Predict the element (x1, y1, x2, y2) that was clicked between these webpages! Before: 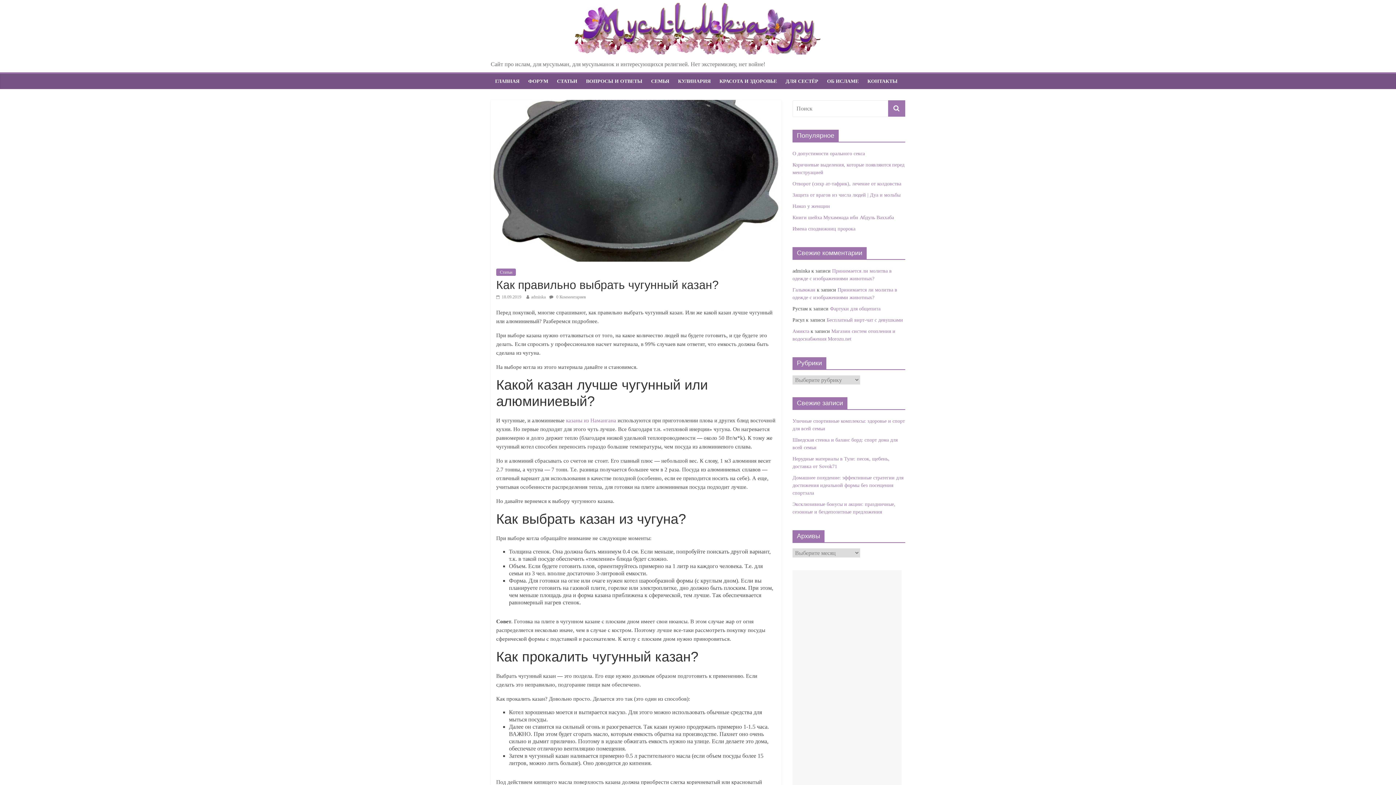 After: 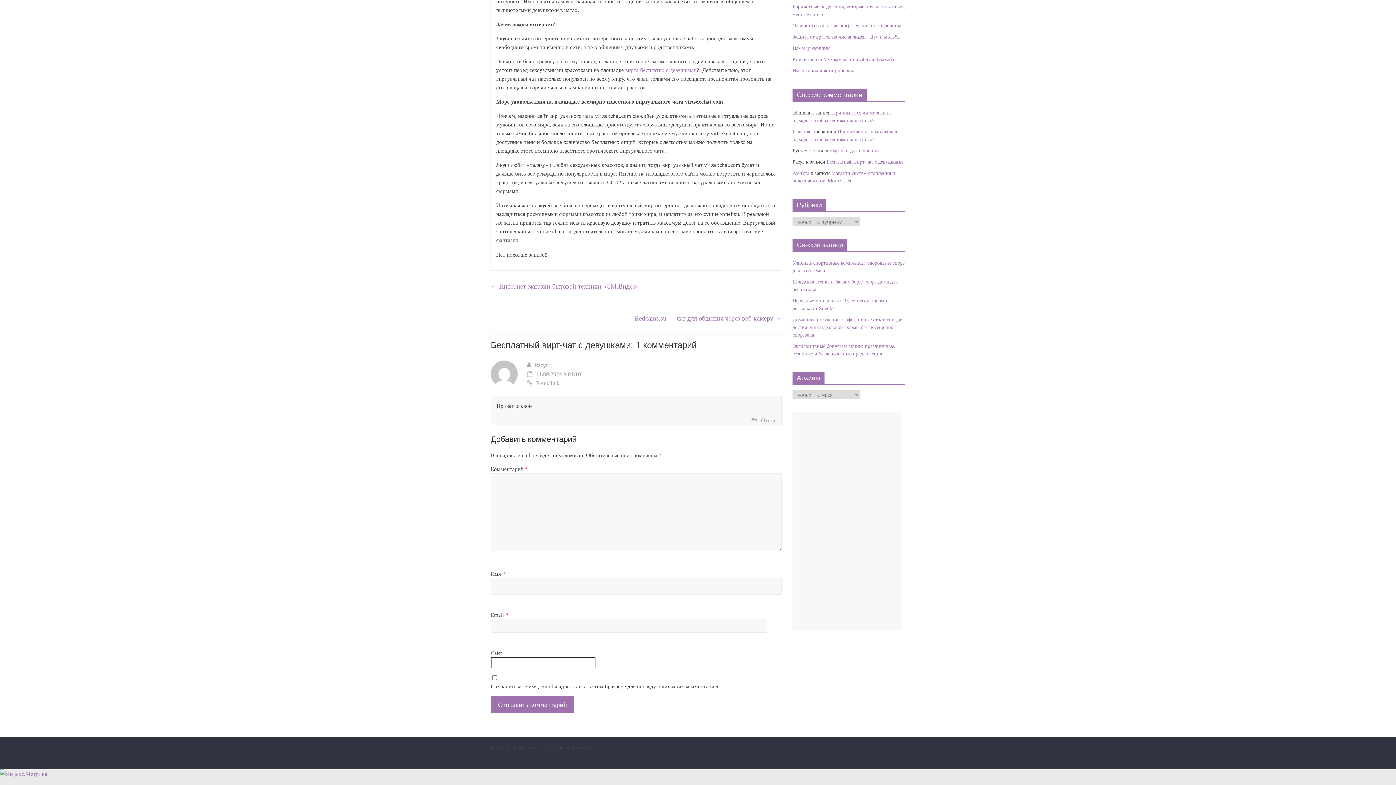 Action: bbox: (826, 317, 903, 322) label: Бесплатный вирт-чат с девушками